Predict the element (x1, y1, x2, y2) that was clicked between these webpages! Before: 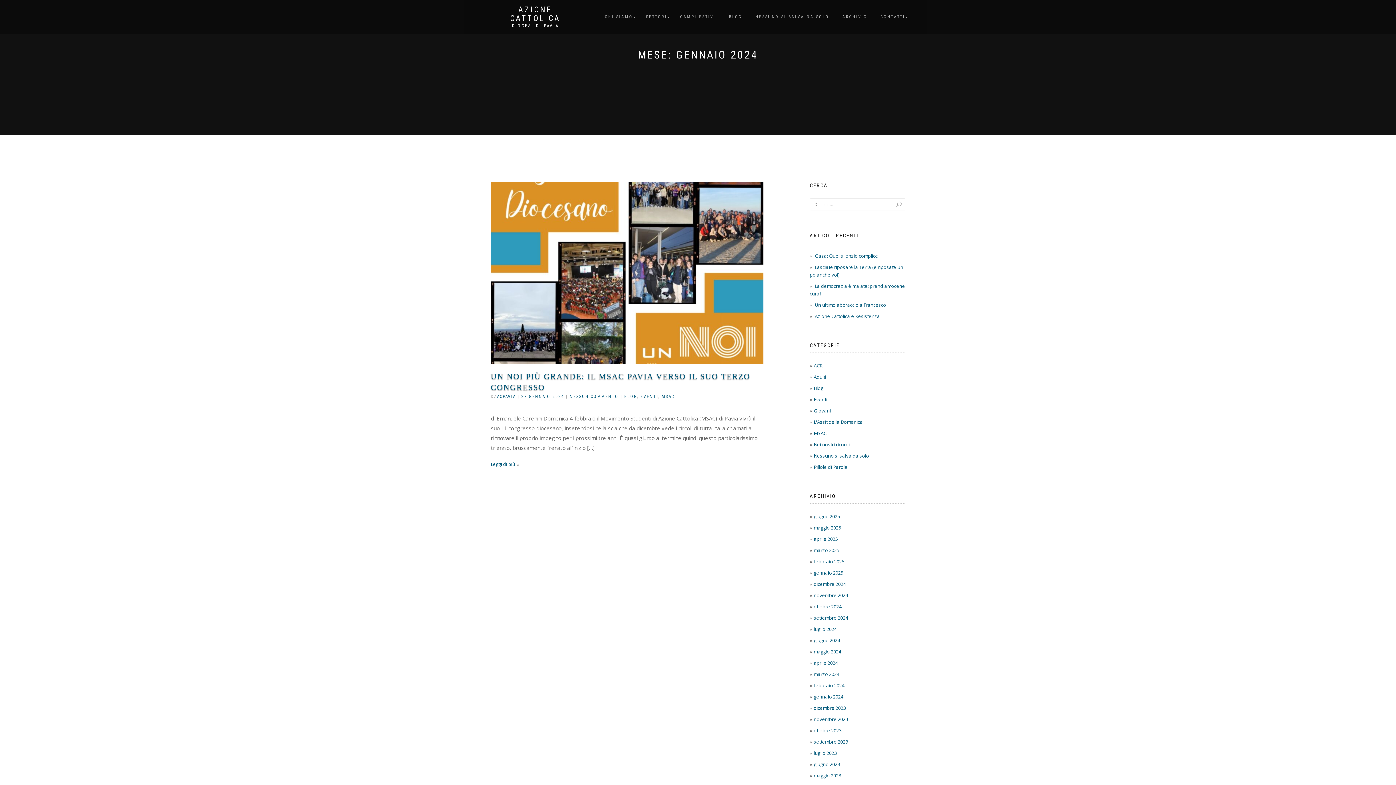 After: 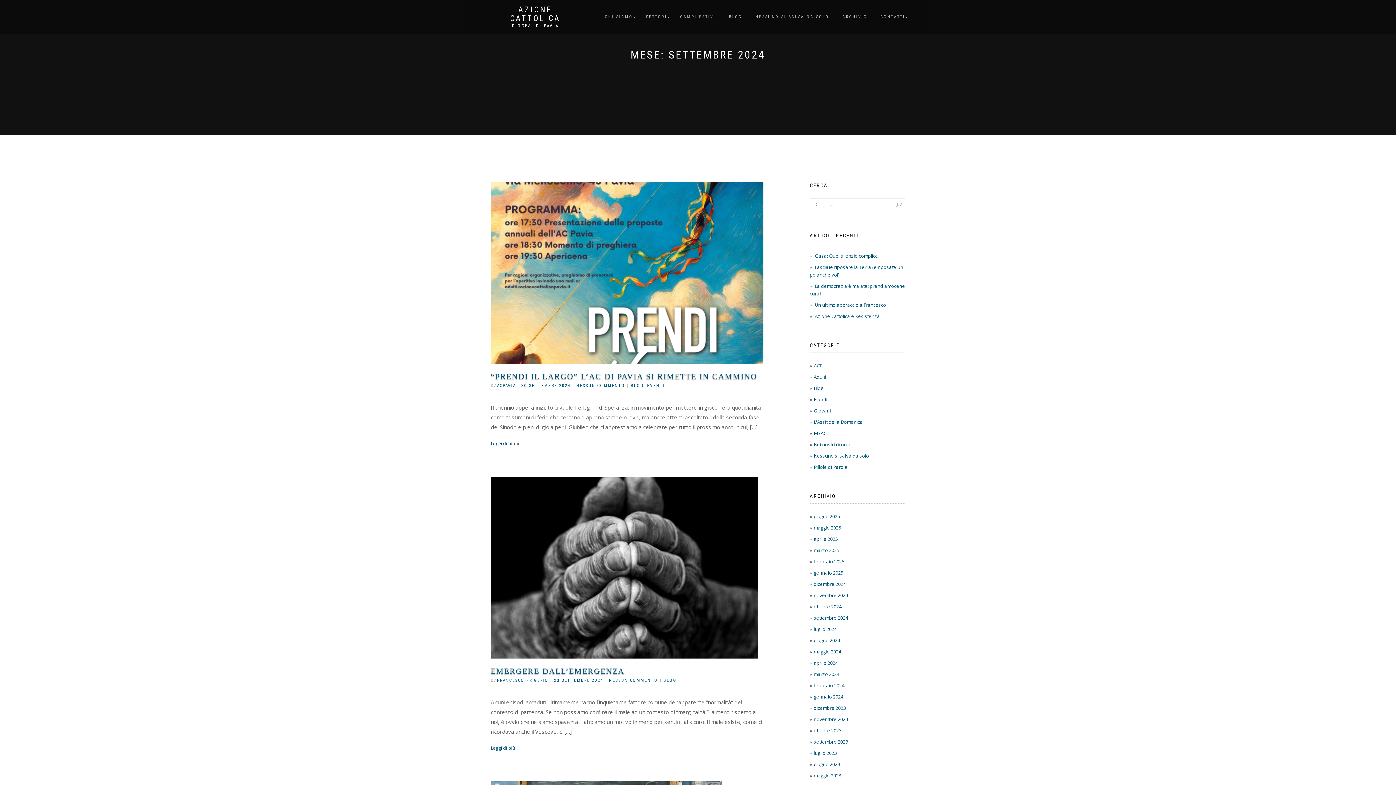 Action: bbox: (814, 614, 848, 621) label: settembre 2024